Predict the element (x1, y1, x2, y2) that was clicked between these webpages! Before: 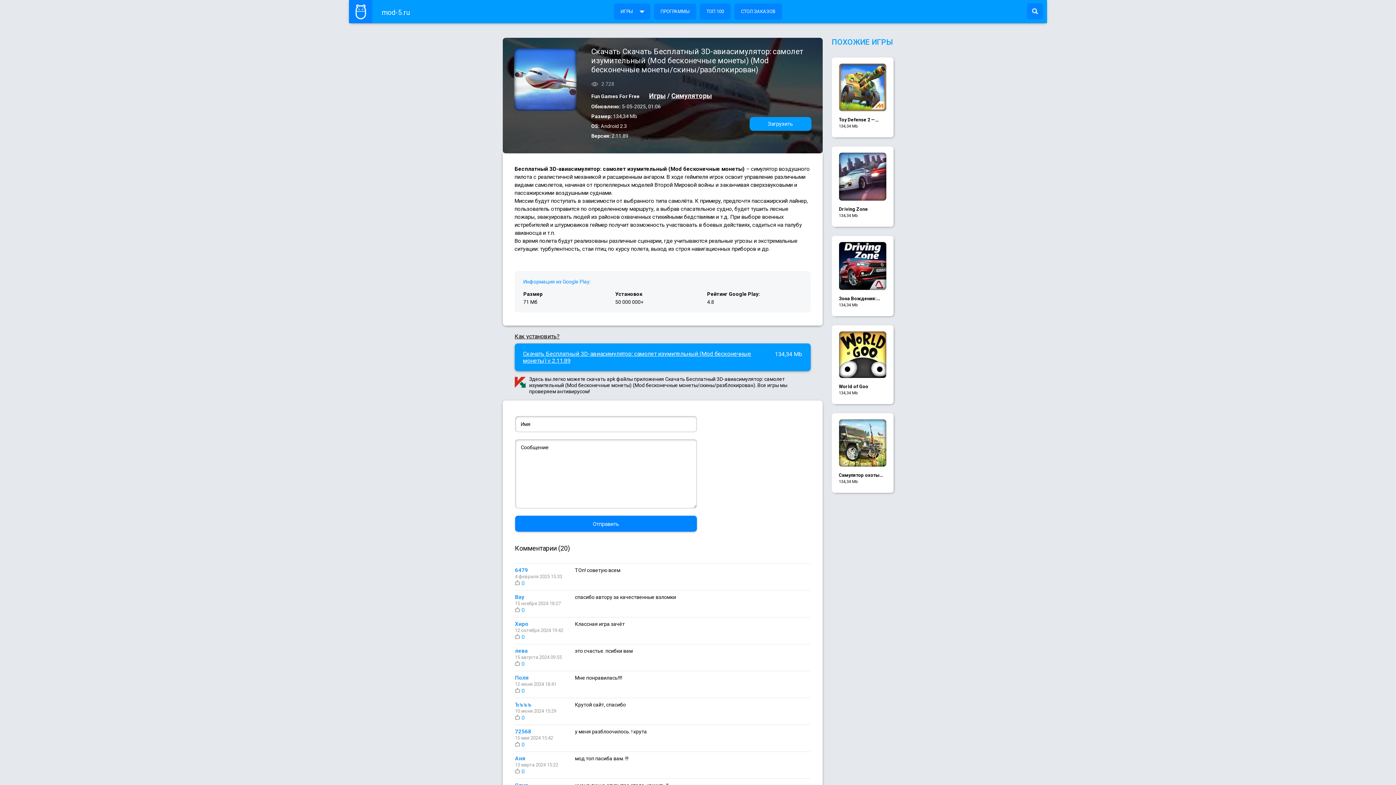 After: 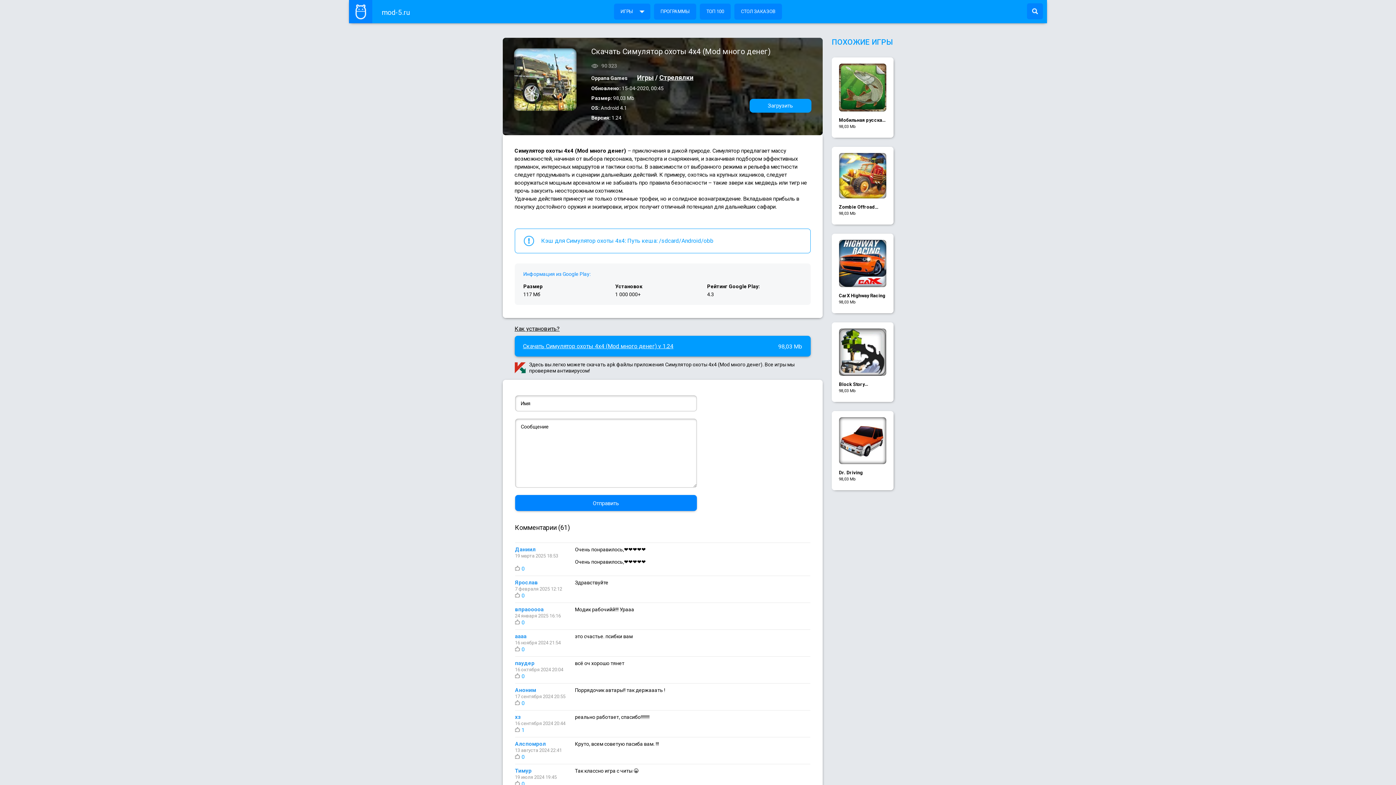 Action: label: Симулятор охоты 4х4 bbox: (839, 472, 886, 478)